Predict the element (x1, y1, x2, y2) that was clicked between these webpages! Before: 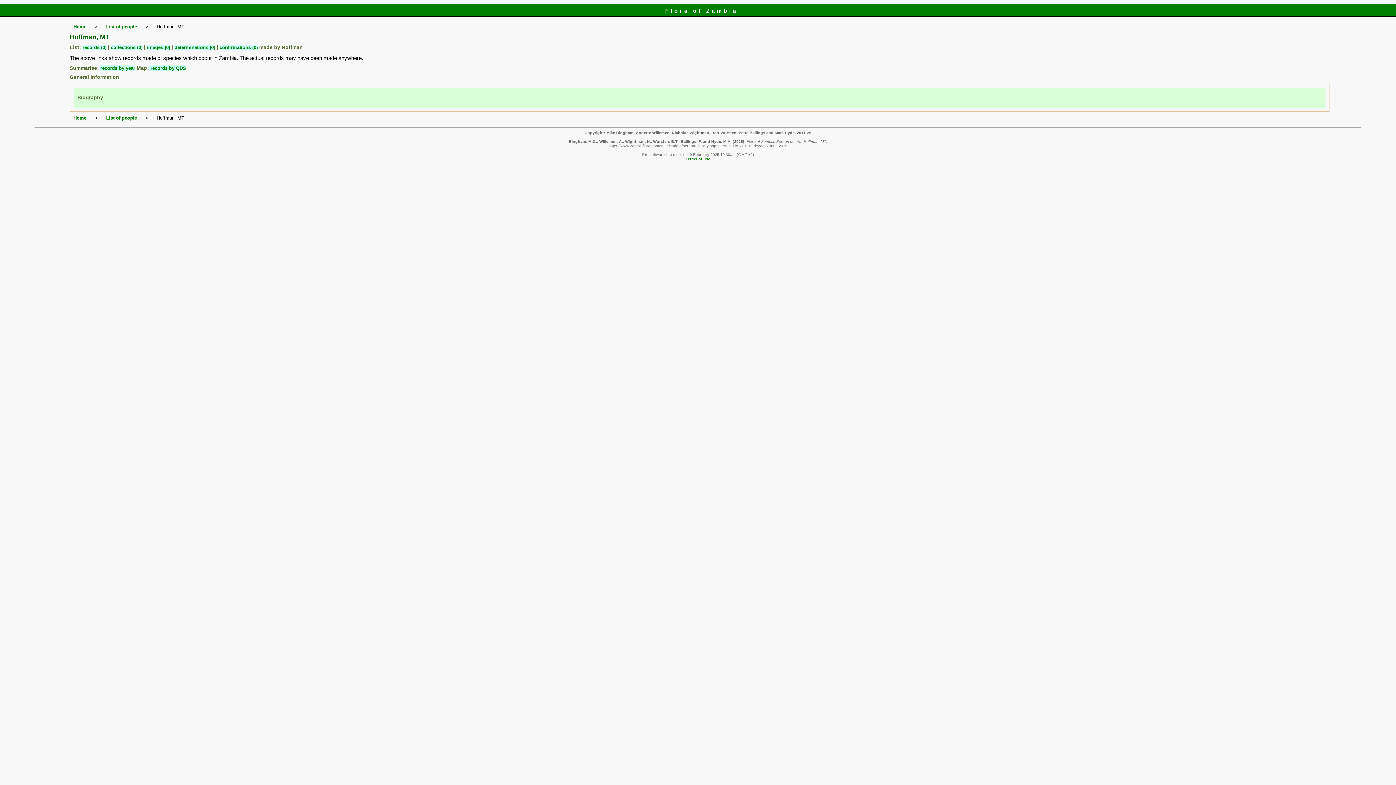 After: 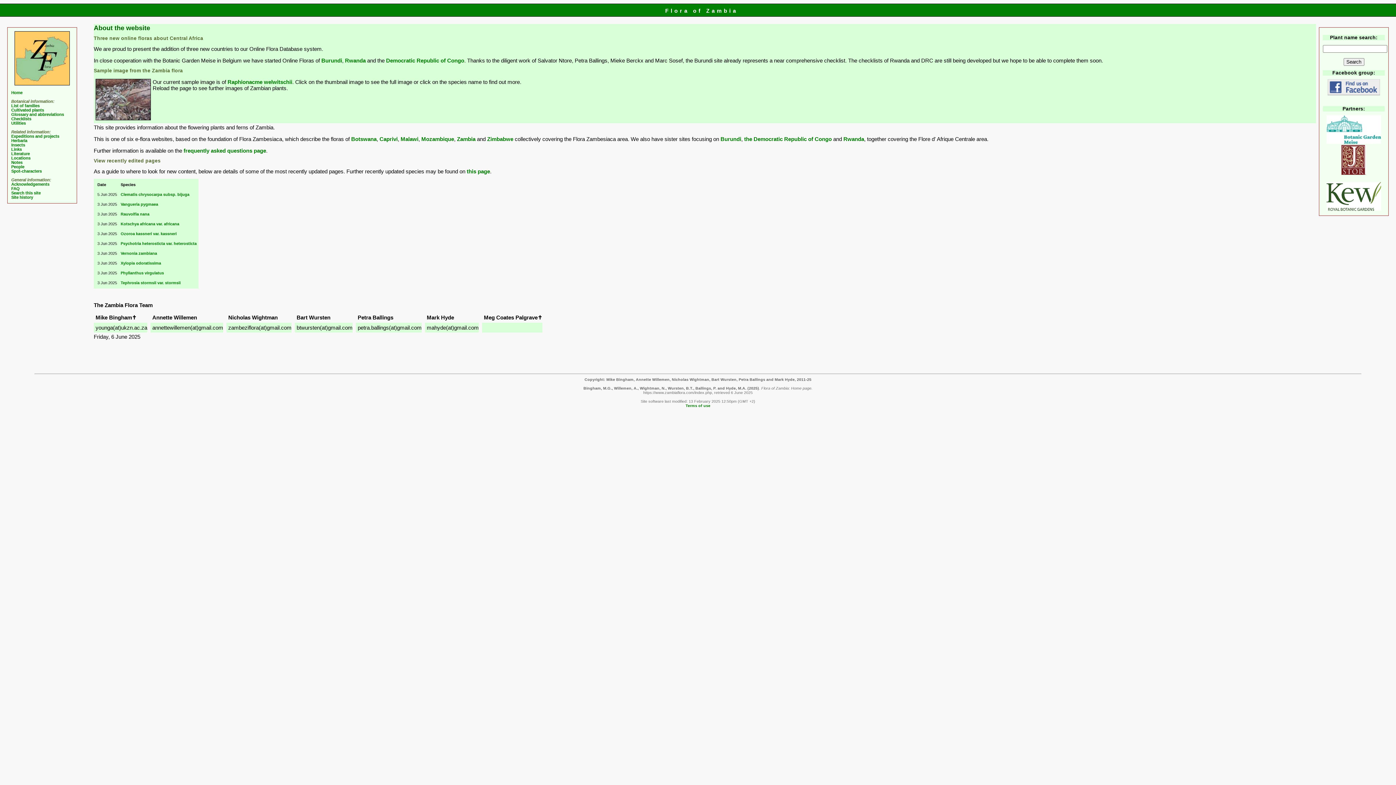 Action: label: Home bbox: (73, 115, 86, 120)